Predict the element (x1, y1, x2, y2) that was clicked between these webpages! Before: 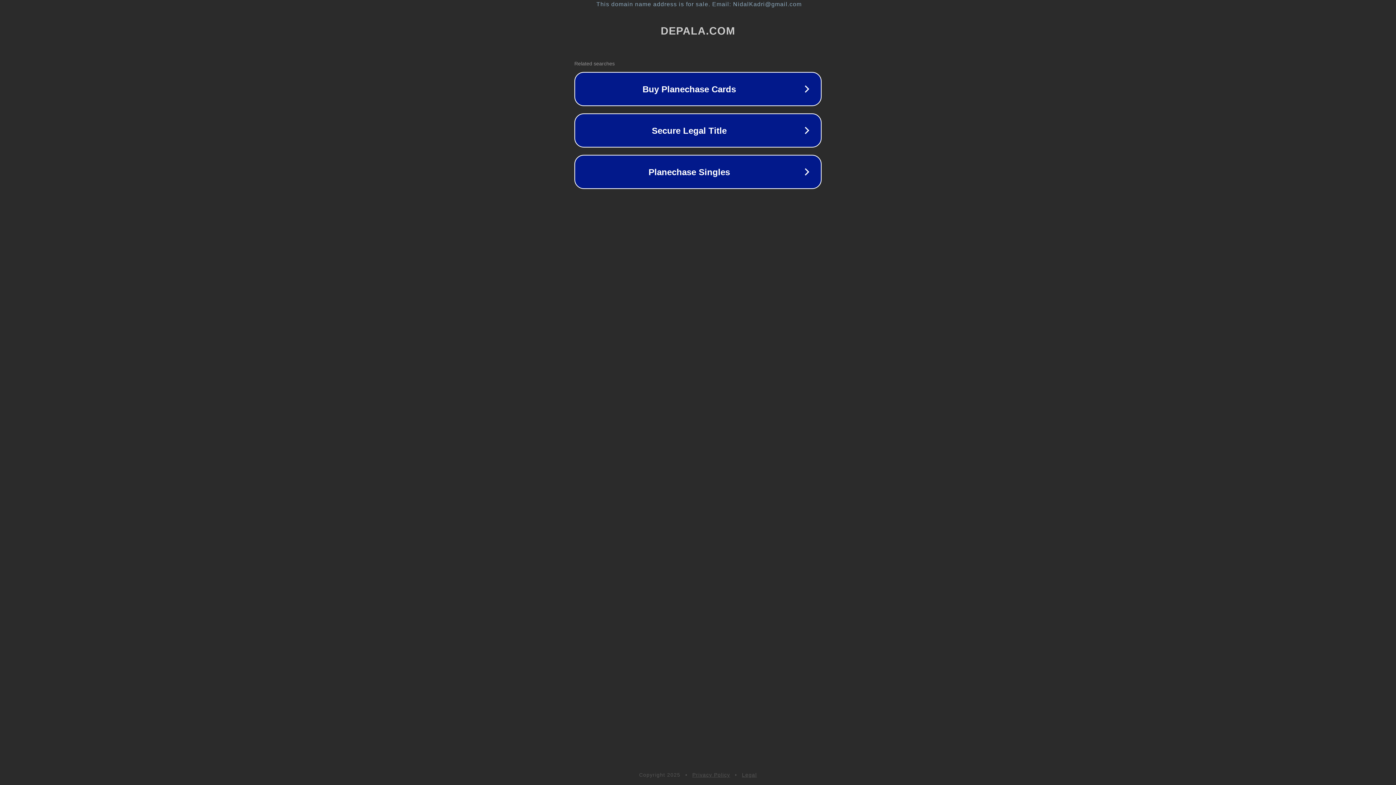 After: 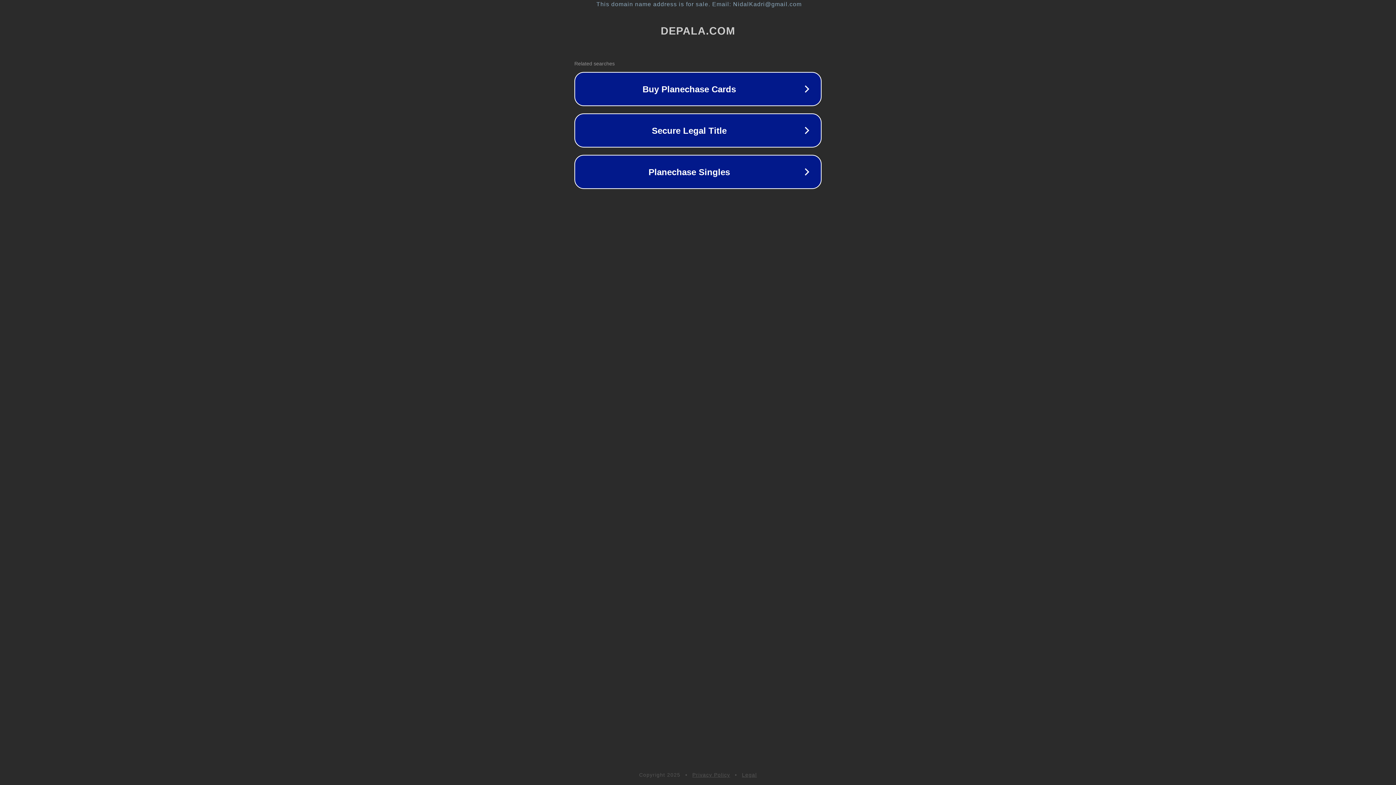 Action: bbox: (742, 772, 757, 778) label: Legal